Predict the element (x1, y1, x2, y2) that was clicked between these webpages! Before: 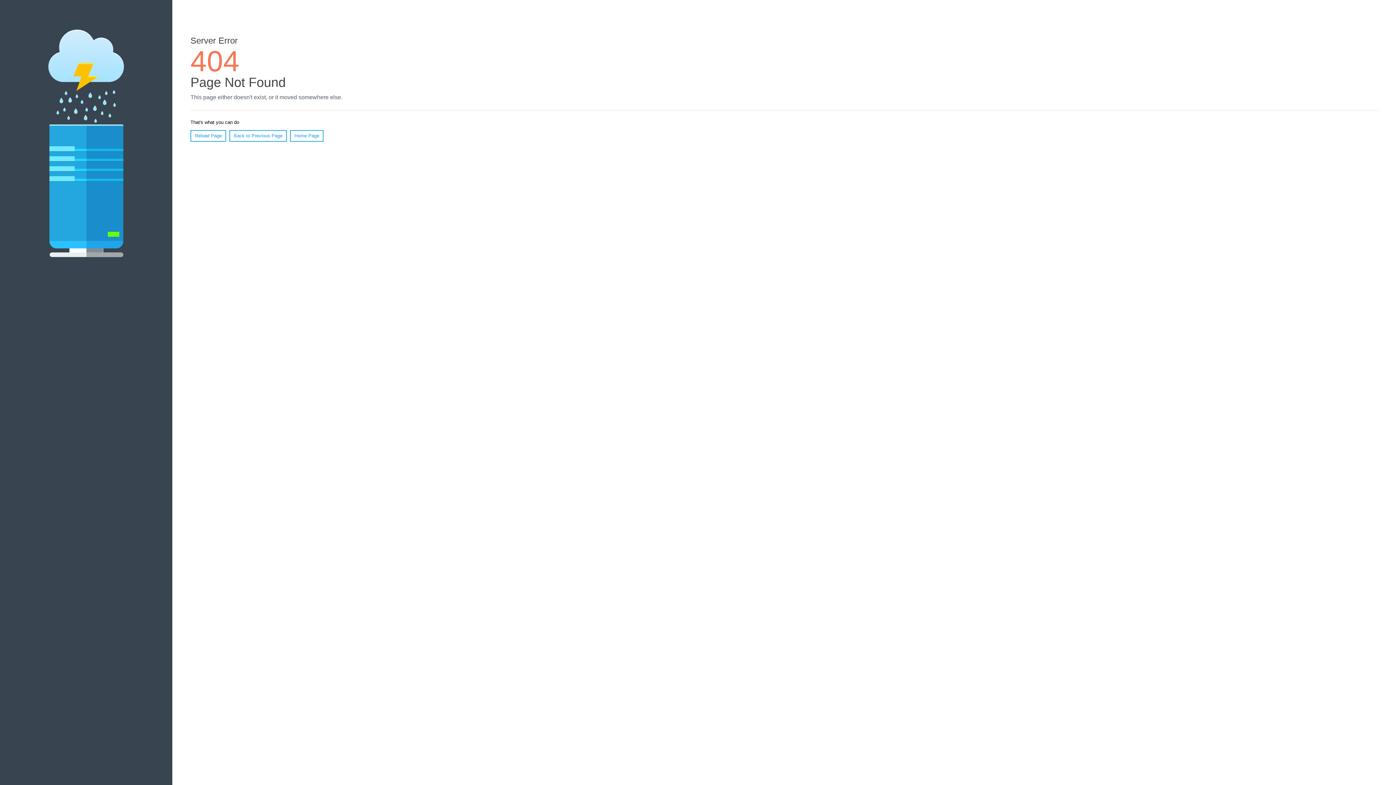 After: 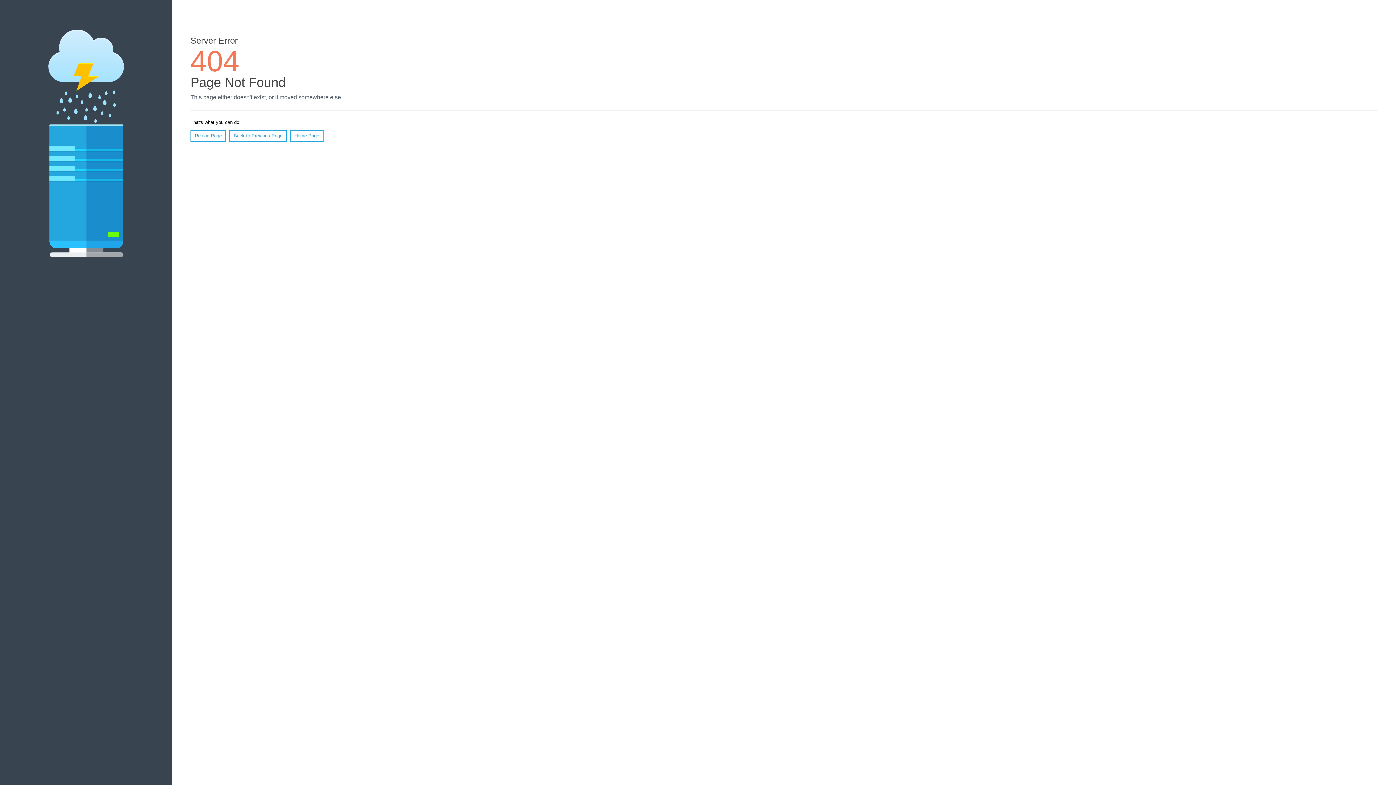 Action: label: Reload Page bbox: (190, 130, 226, 141)